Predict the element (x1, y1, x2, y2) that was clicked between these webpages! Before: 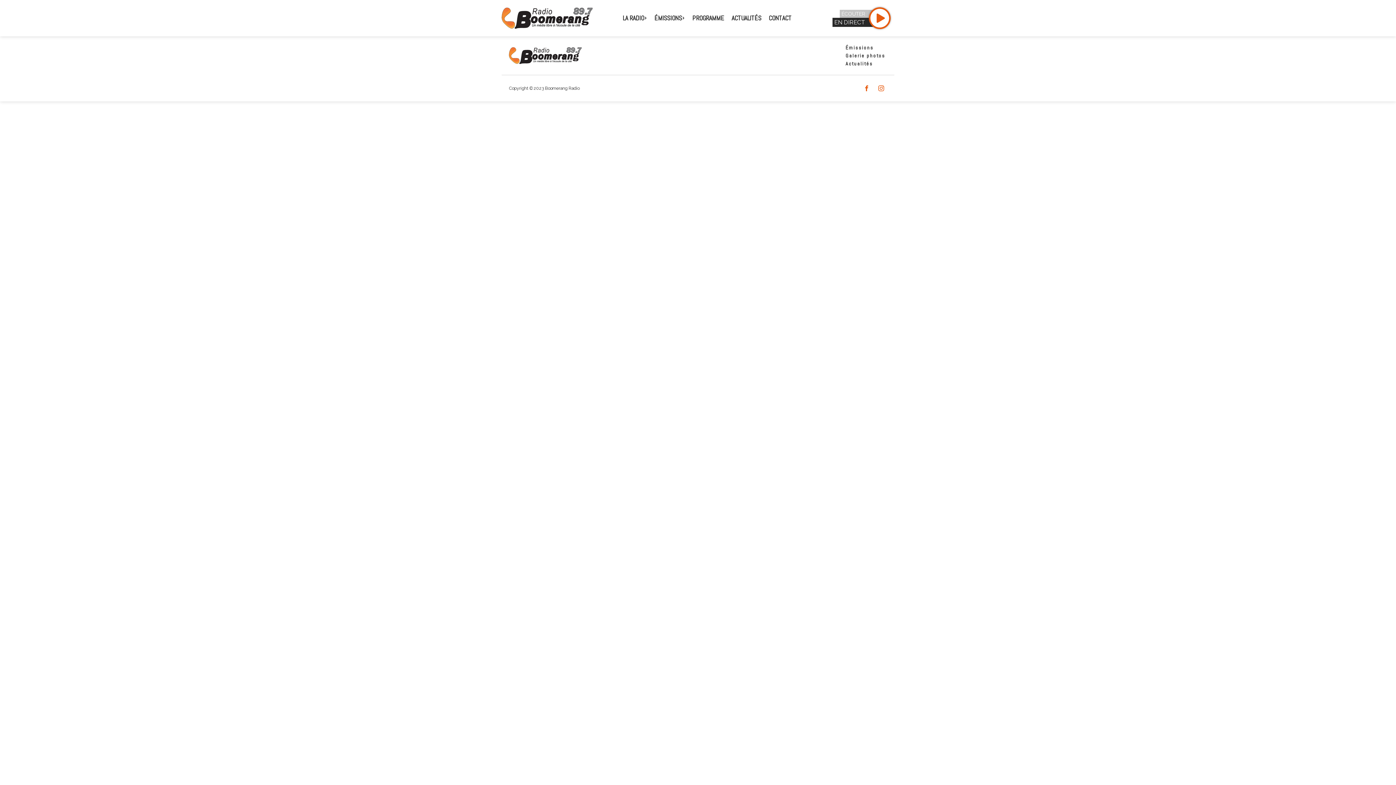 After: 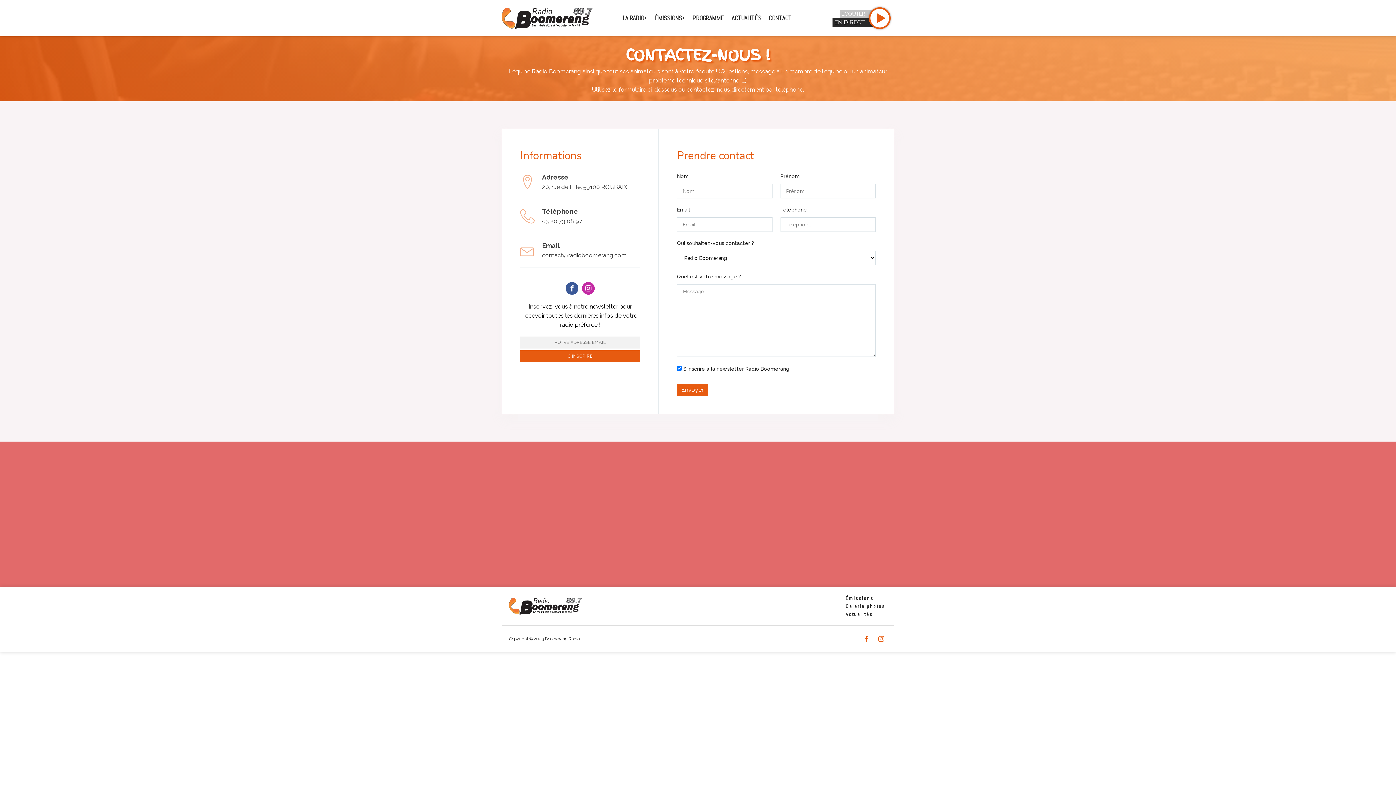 Action: bbox: (765, 13, 795, 23) label: CONTACT